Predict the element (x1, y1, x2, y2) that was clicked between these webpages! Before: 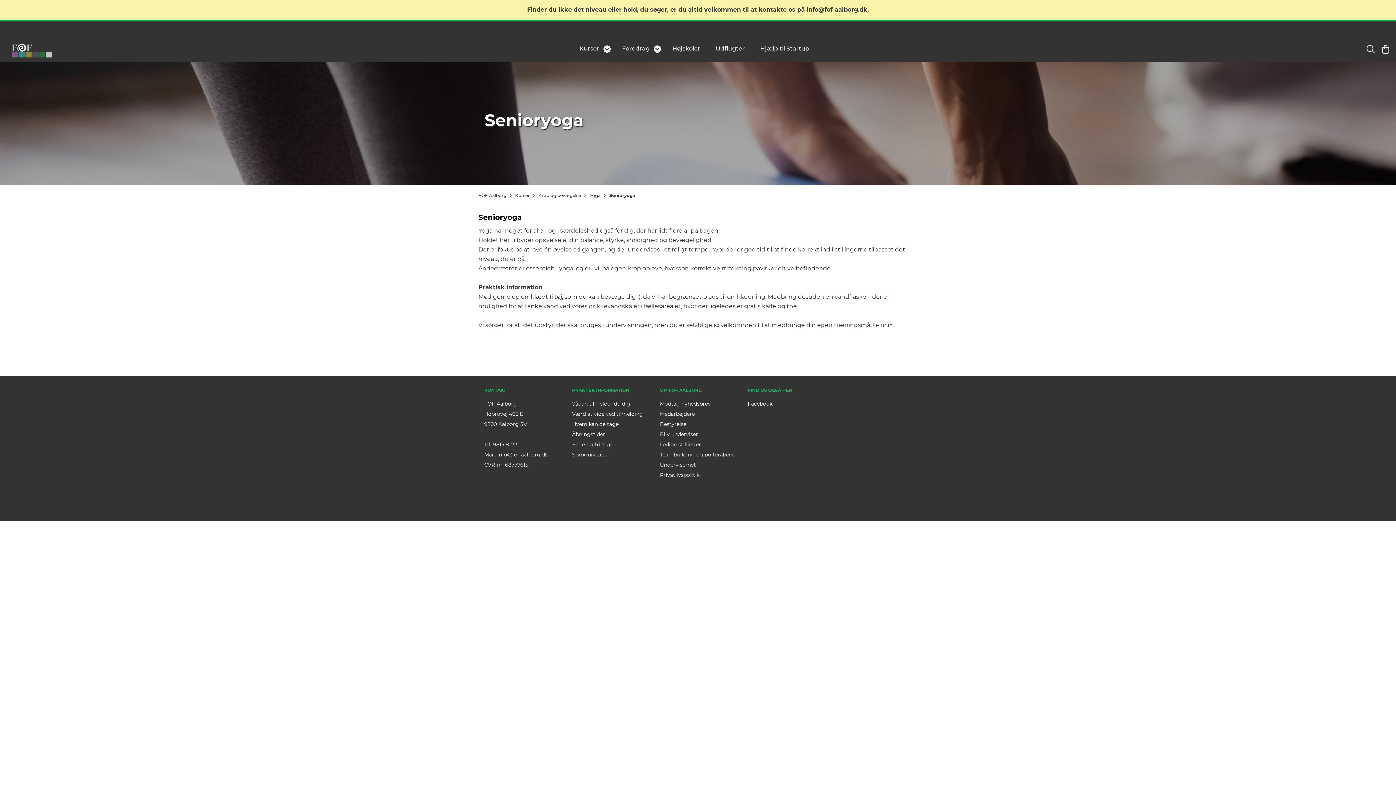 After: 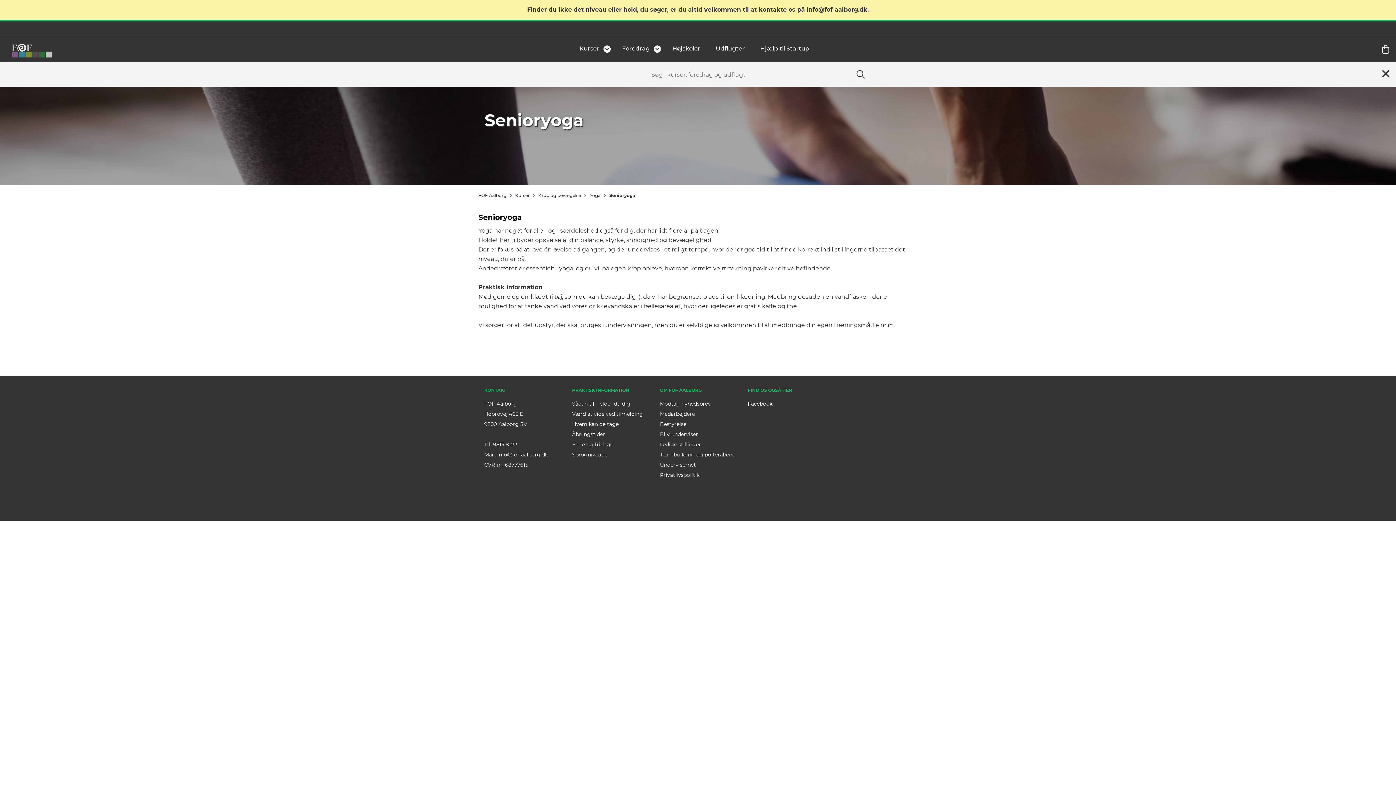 Action: label: Søg bbox: (1366, 44, 1376, 56)